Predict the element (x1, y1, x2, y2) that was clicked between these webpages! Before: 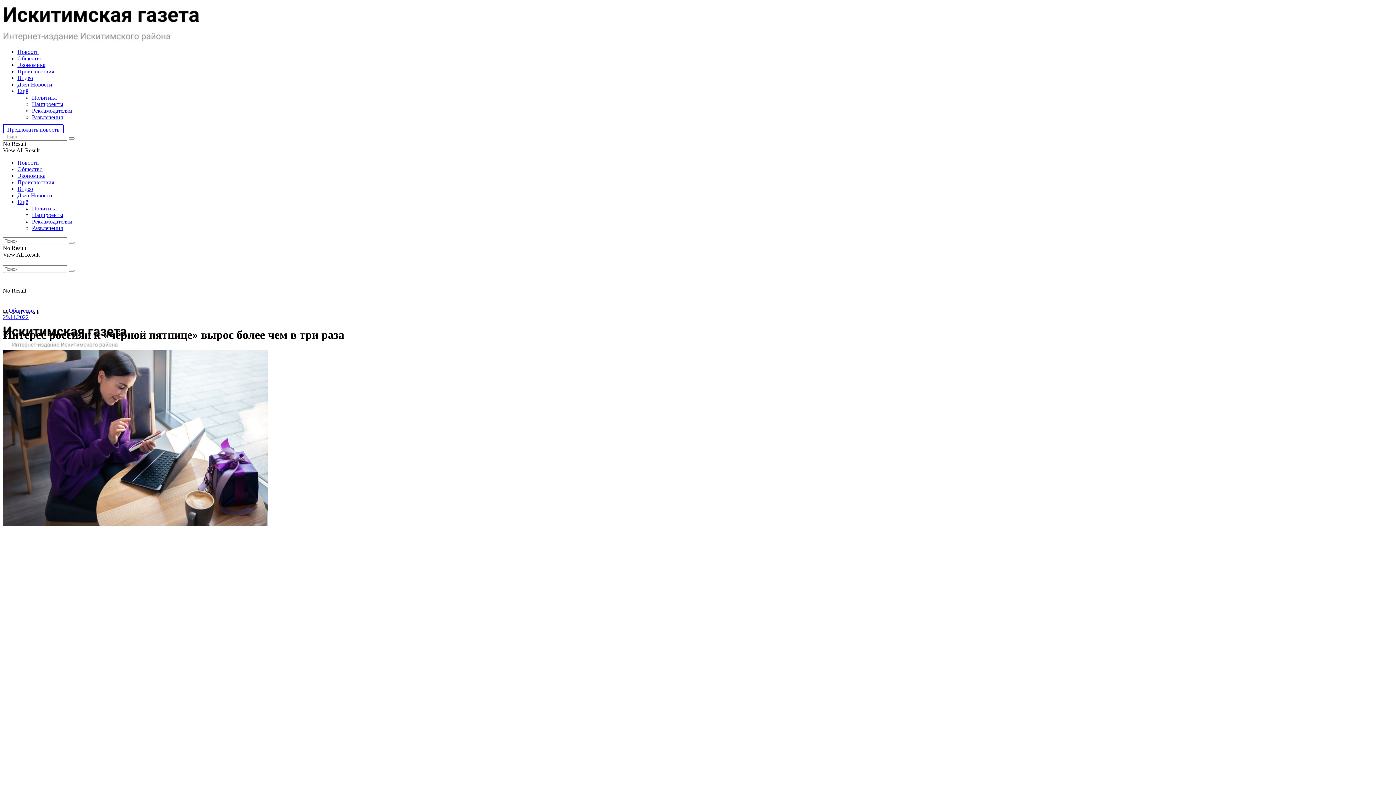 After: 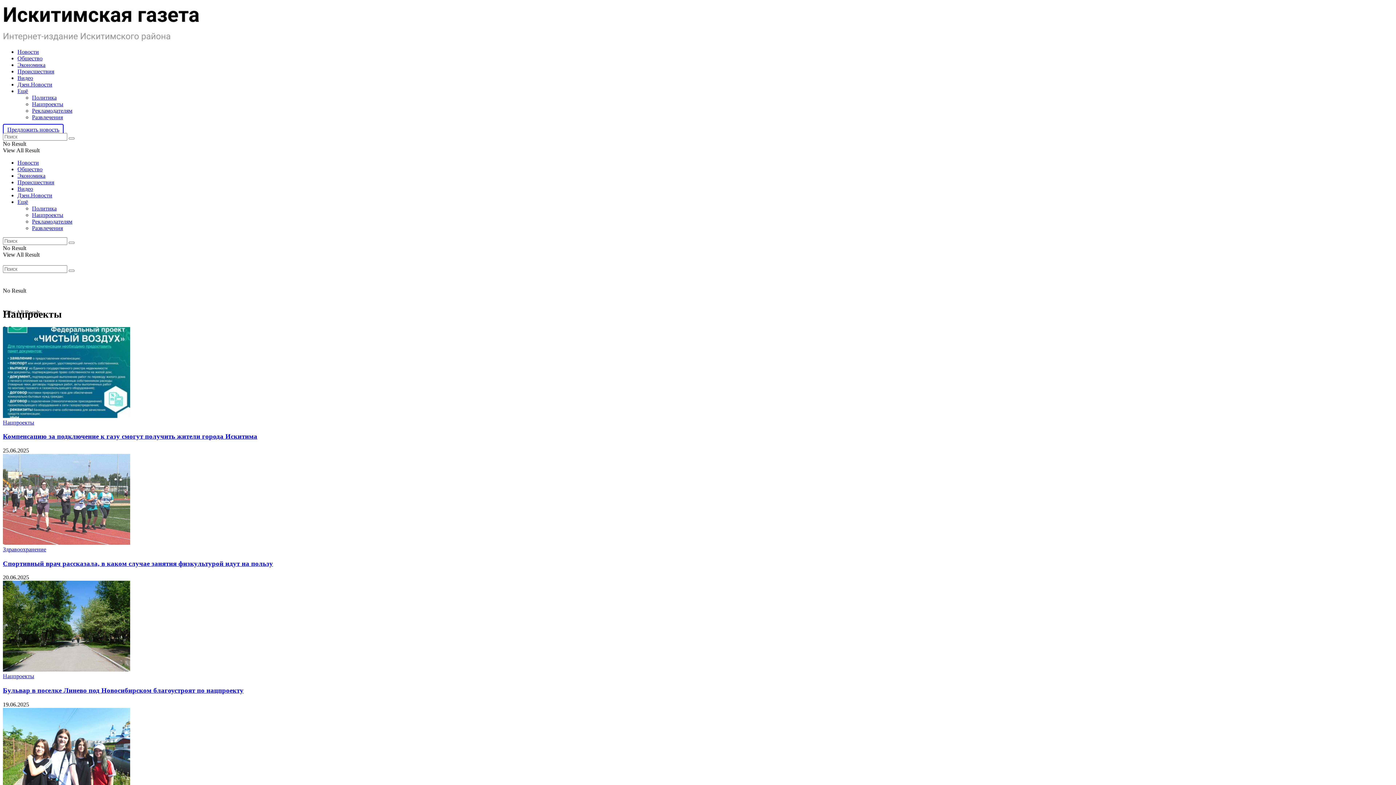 Action: bbox: (32, 212, 63, 218) label: Нацпроекты